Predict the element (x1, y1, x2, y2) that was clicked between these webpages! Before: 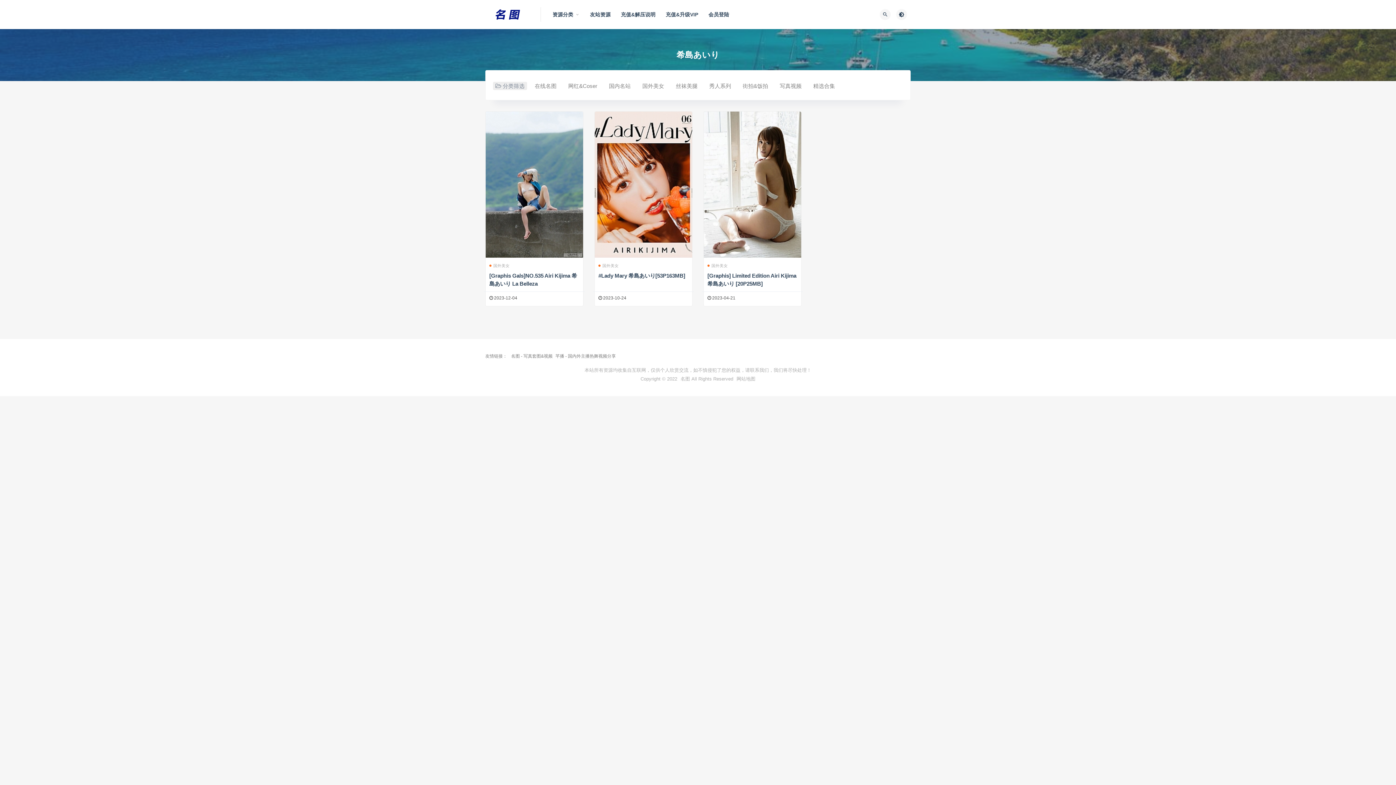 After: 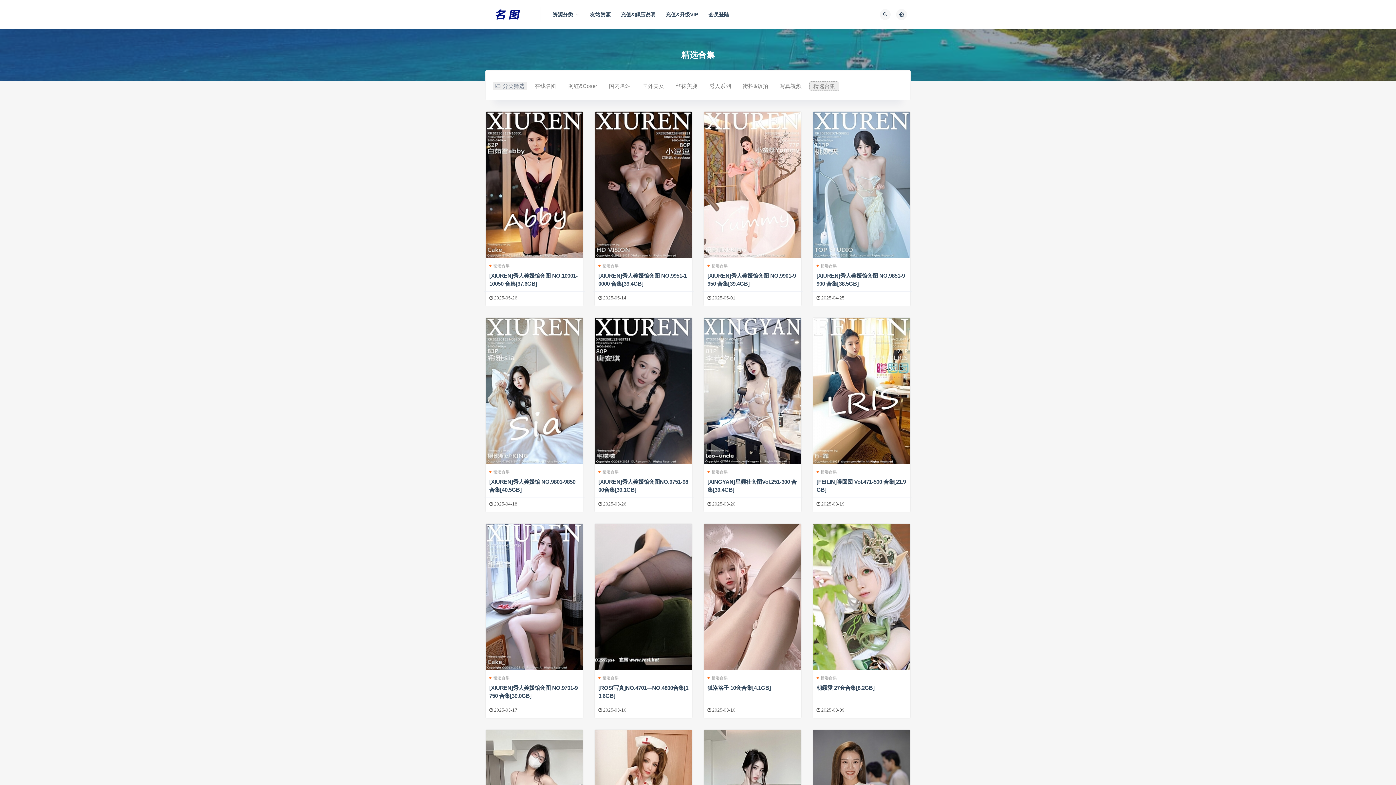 Action: label: 精选合集 bbox: (809, 81, 839, 90)